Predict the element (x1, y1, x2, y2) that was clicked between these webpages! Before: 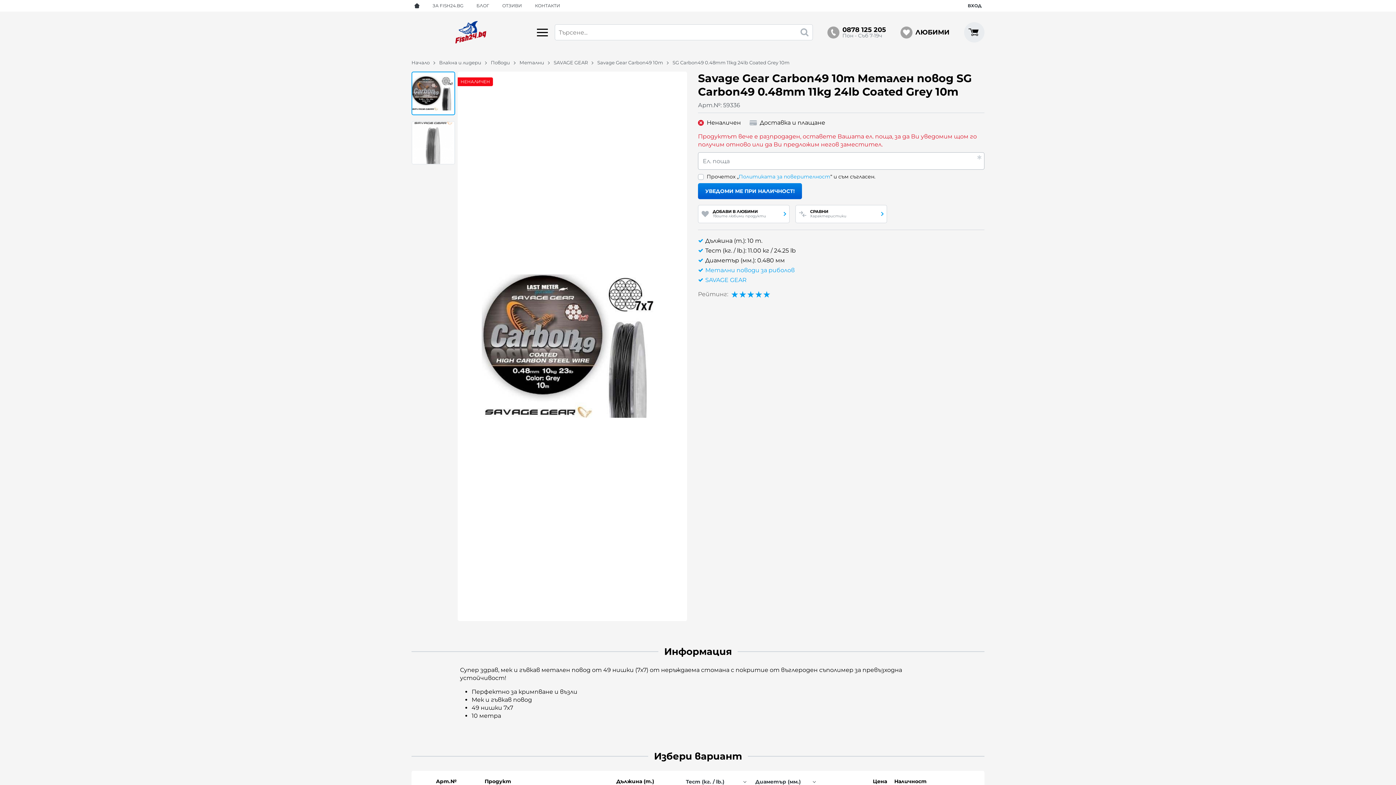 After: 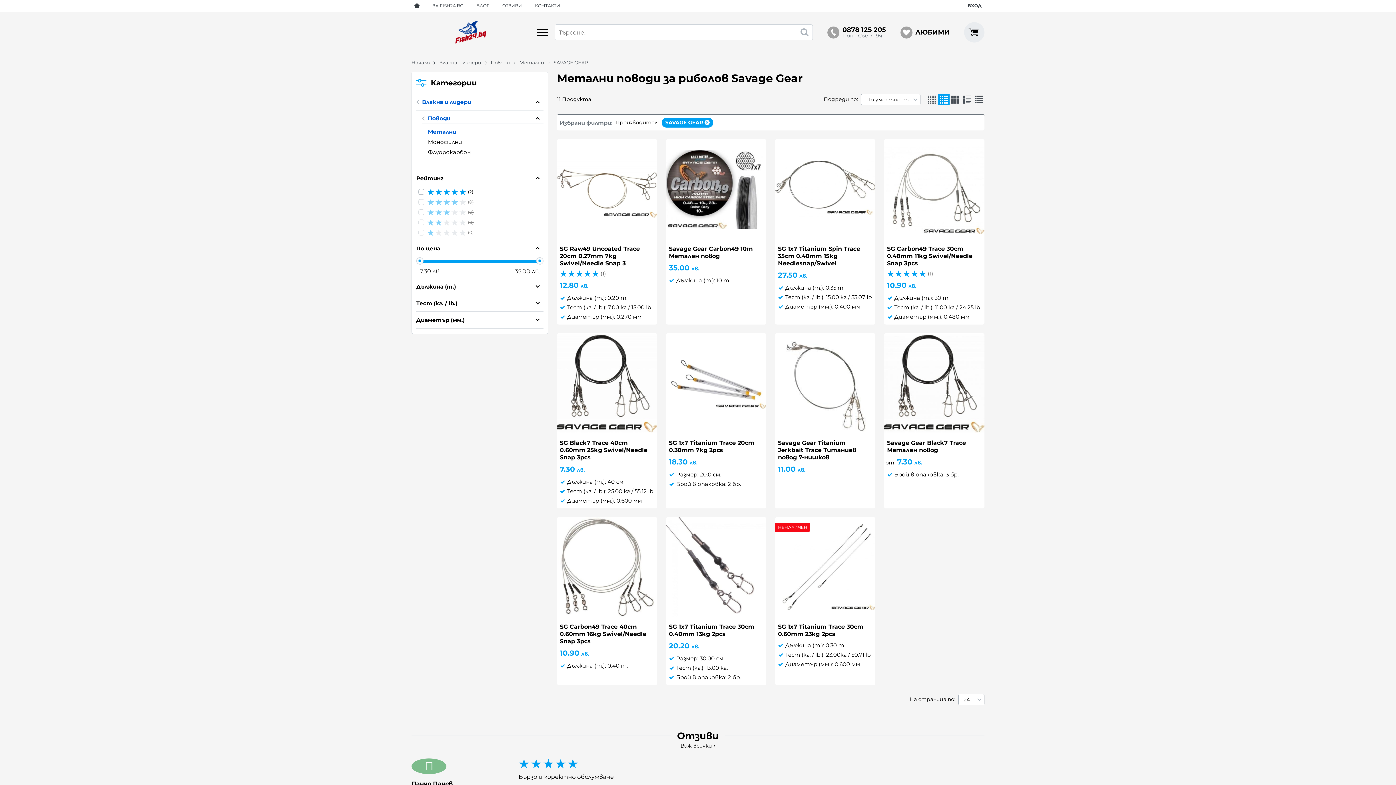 Action: bbox: (553, 59, 597, 65) label: SAVAGE GEAR